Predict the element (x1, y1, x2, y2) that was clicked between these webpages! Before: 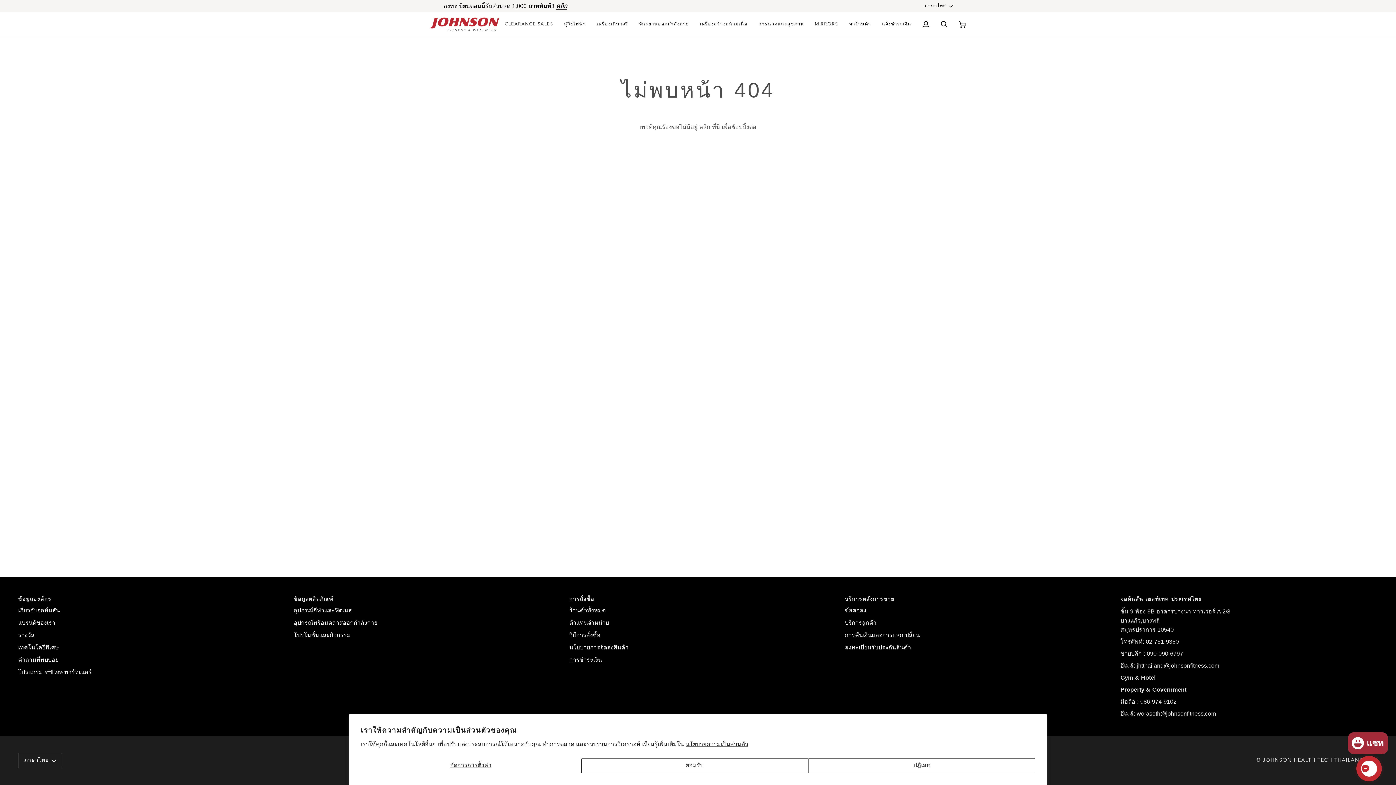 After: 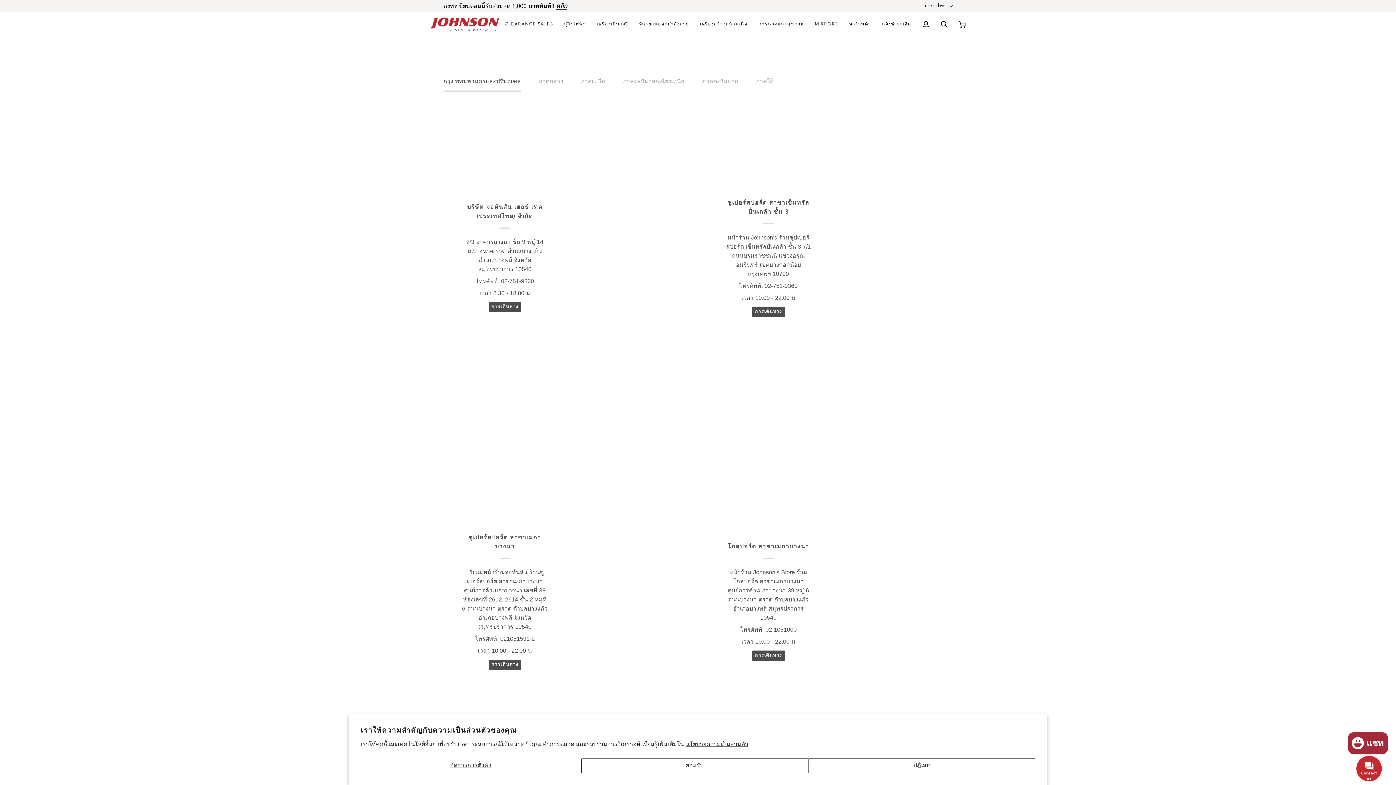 Action: bbox: (843, 12, 876, 36) label: หาร้านค้า